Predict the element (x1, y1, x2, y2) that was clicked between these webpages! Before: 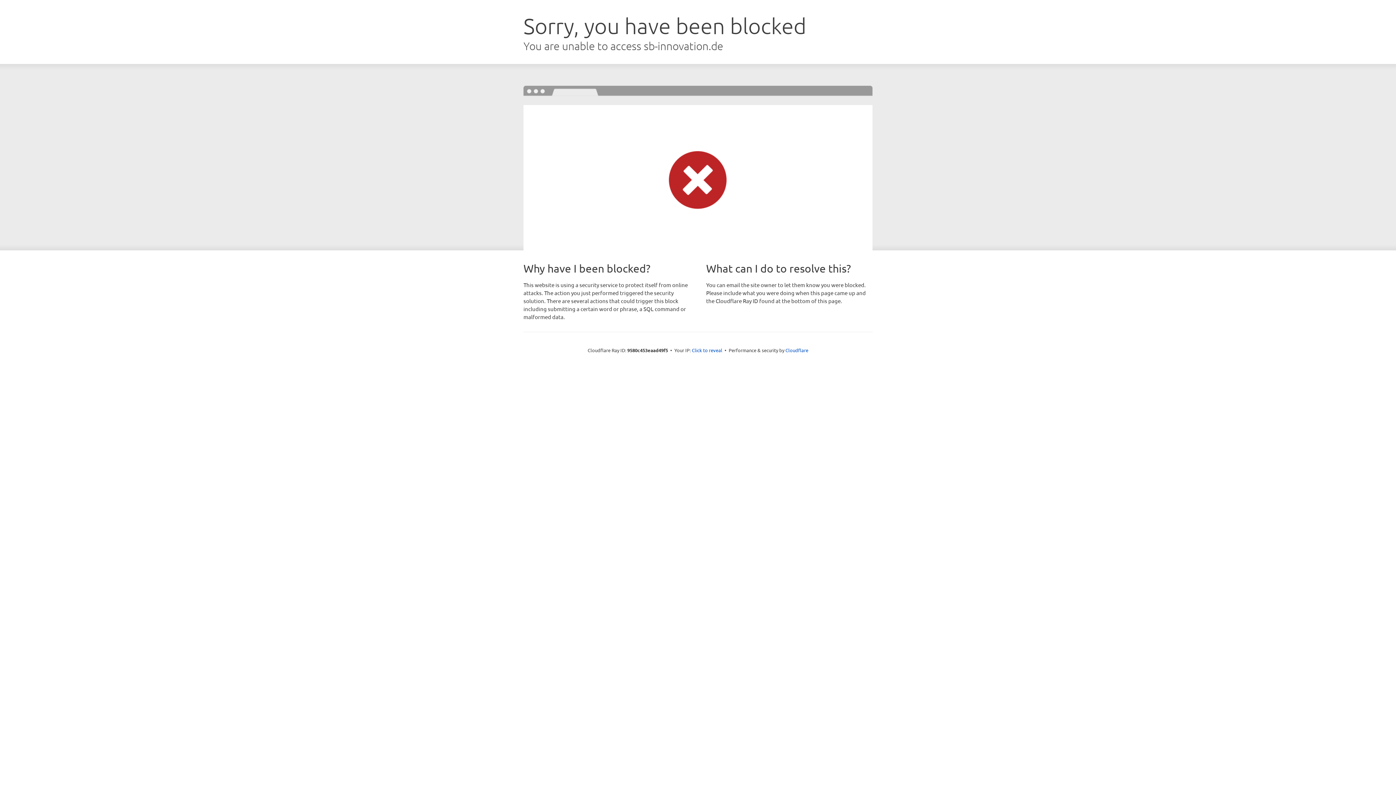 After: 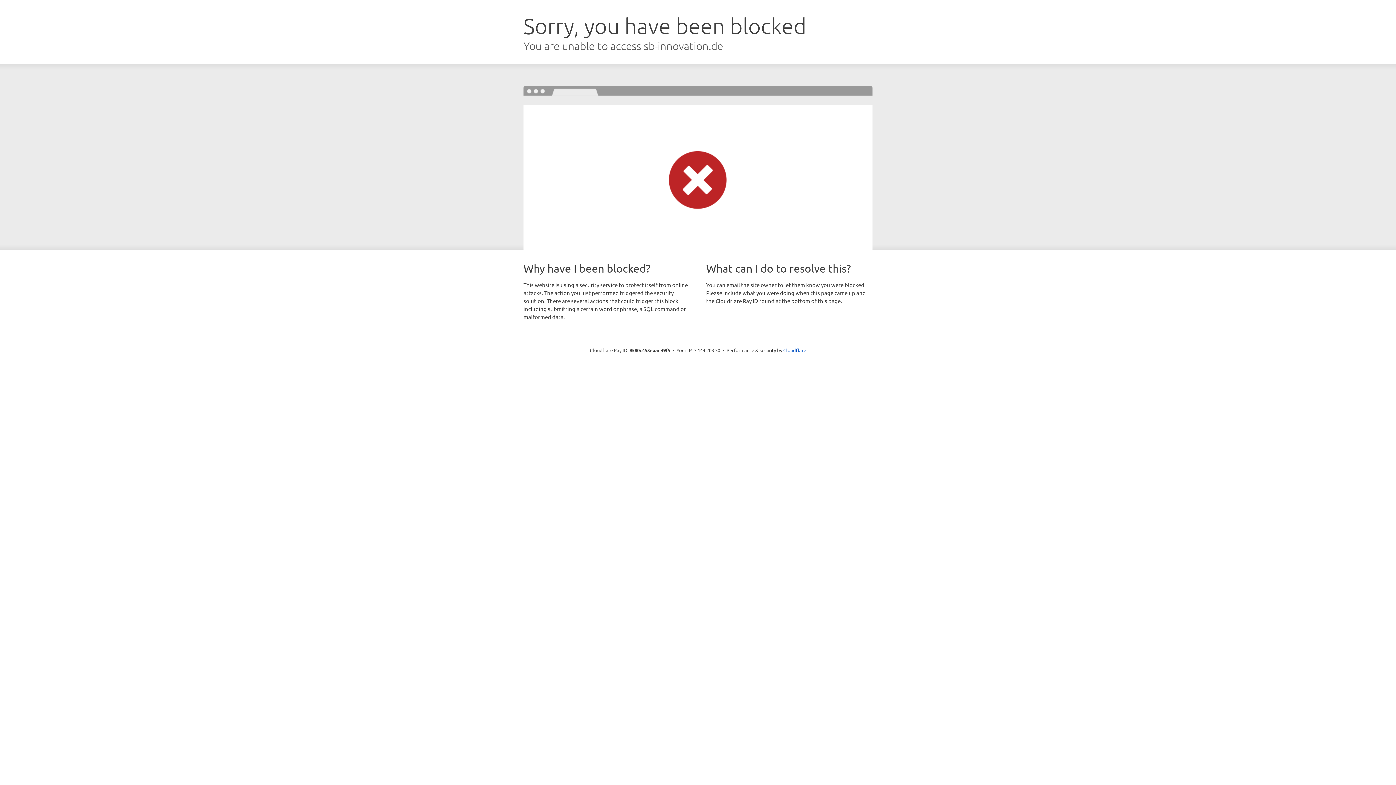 Action: bbox: (692, 346, 722, 353) label: Click to reveal